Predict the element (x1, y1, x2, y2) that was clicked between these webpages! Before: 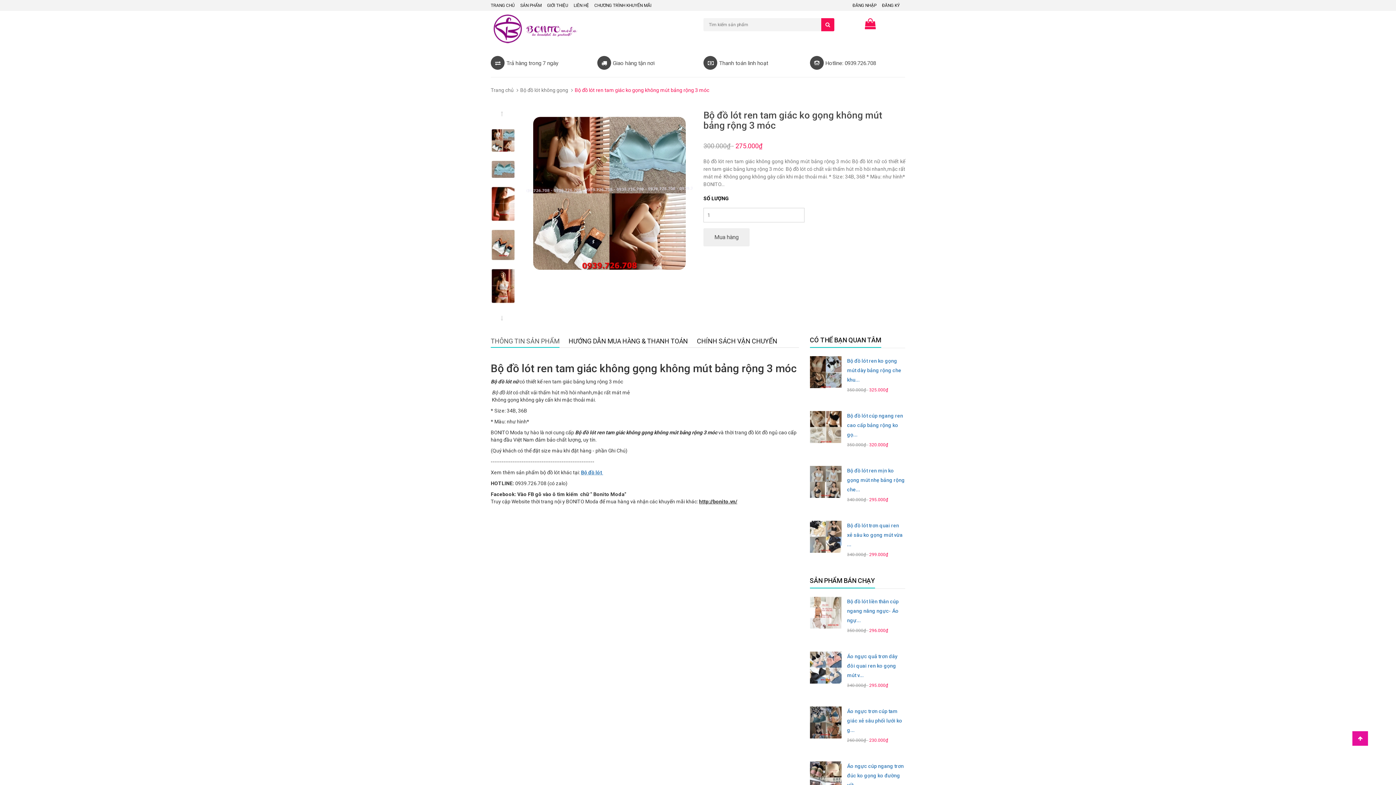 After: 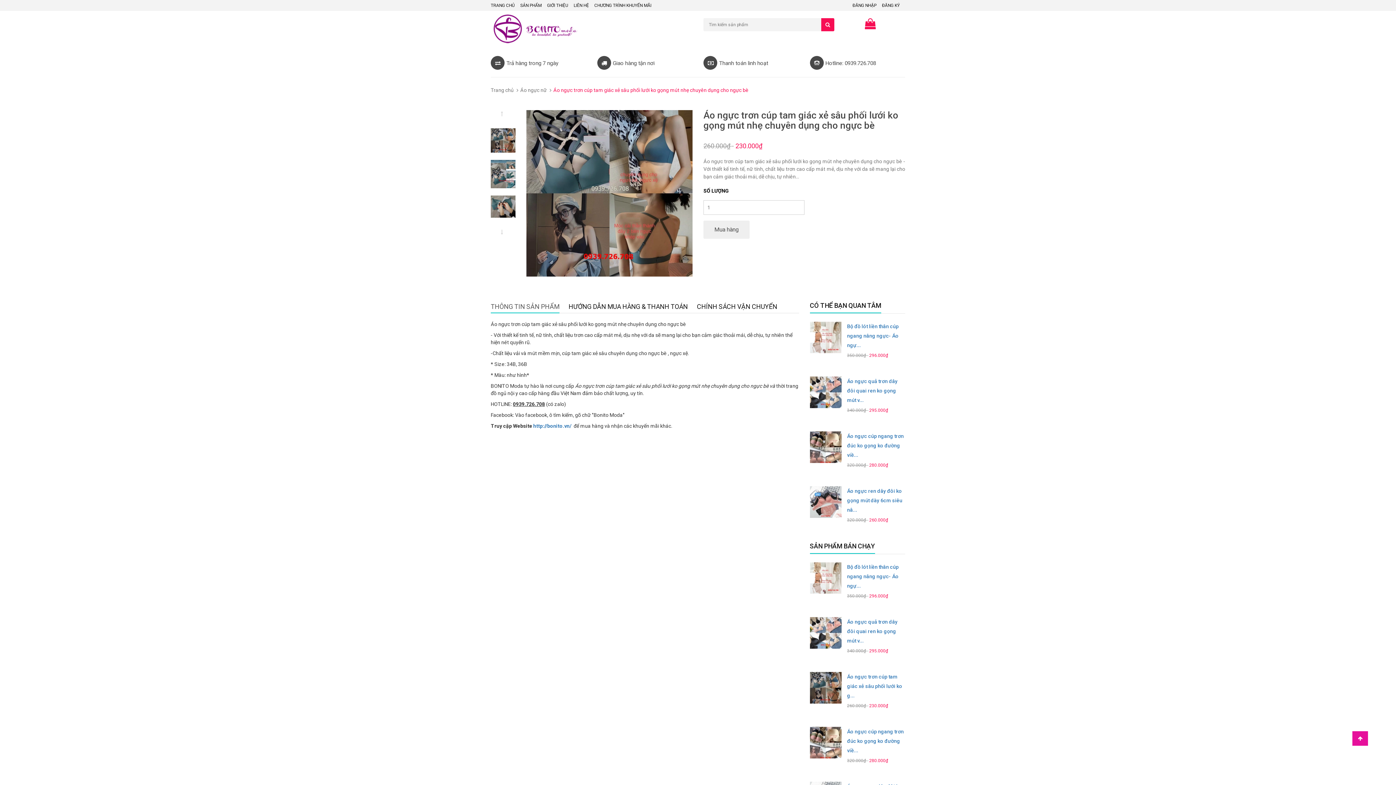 Action: bbox: (810, 719, 841, 725)